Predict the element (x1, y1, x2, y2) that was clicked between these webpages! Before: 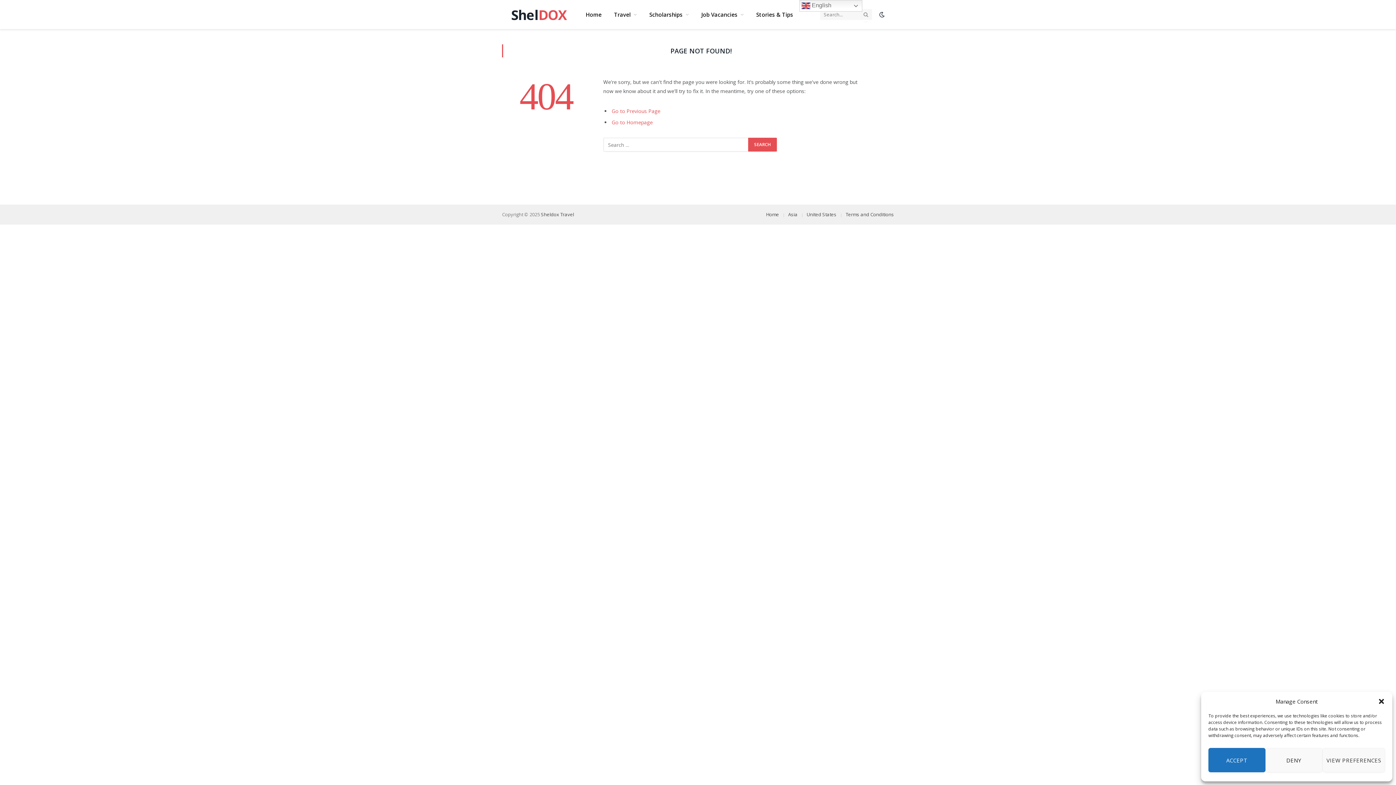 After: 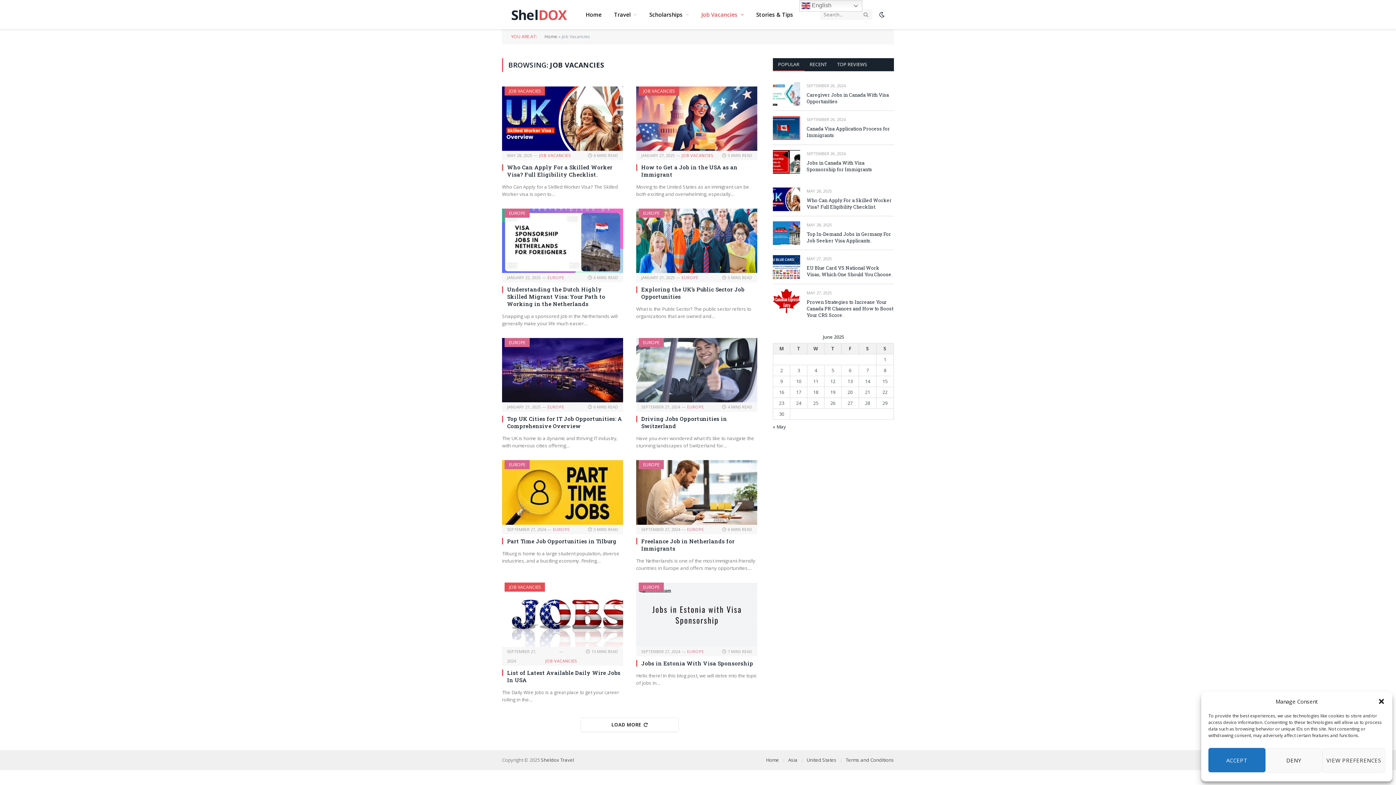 Action: bbox: (695, 0, 750, 29) label: Job Vacancies